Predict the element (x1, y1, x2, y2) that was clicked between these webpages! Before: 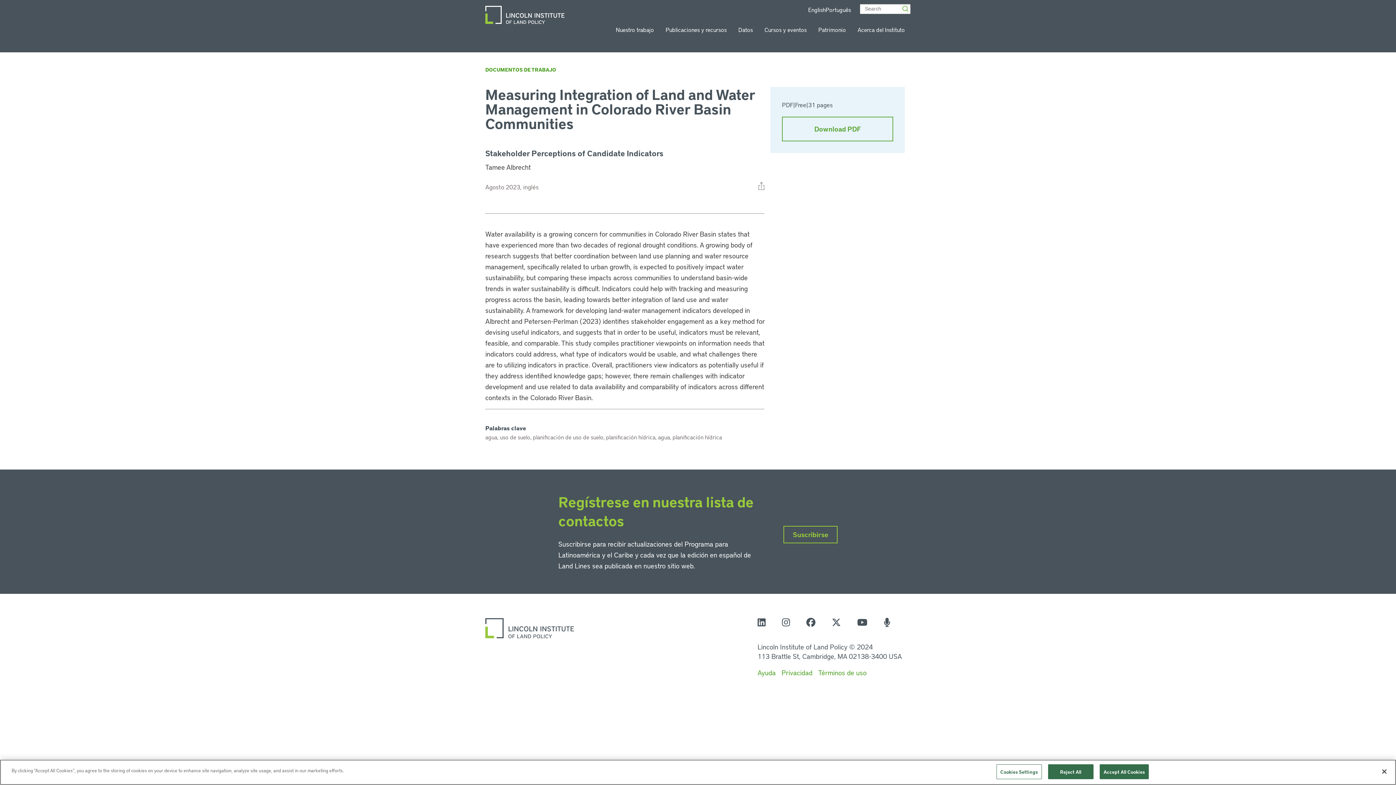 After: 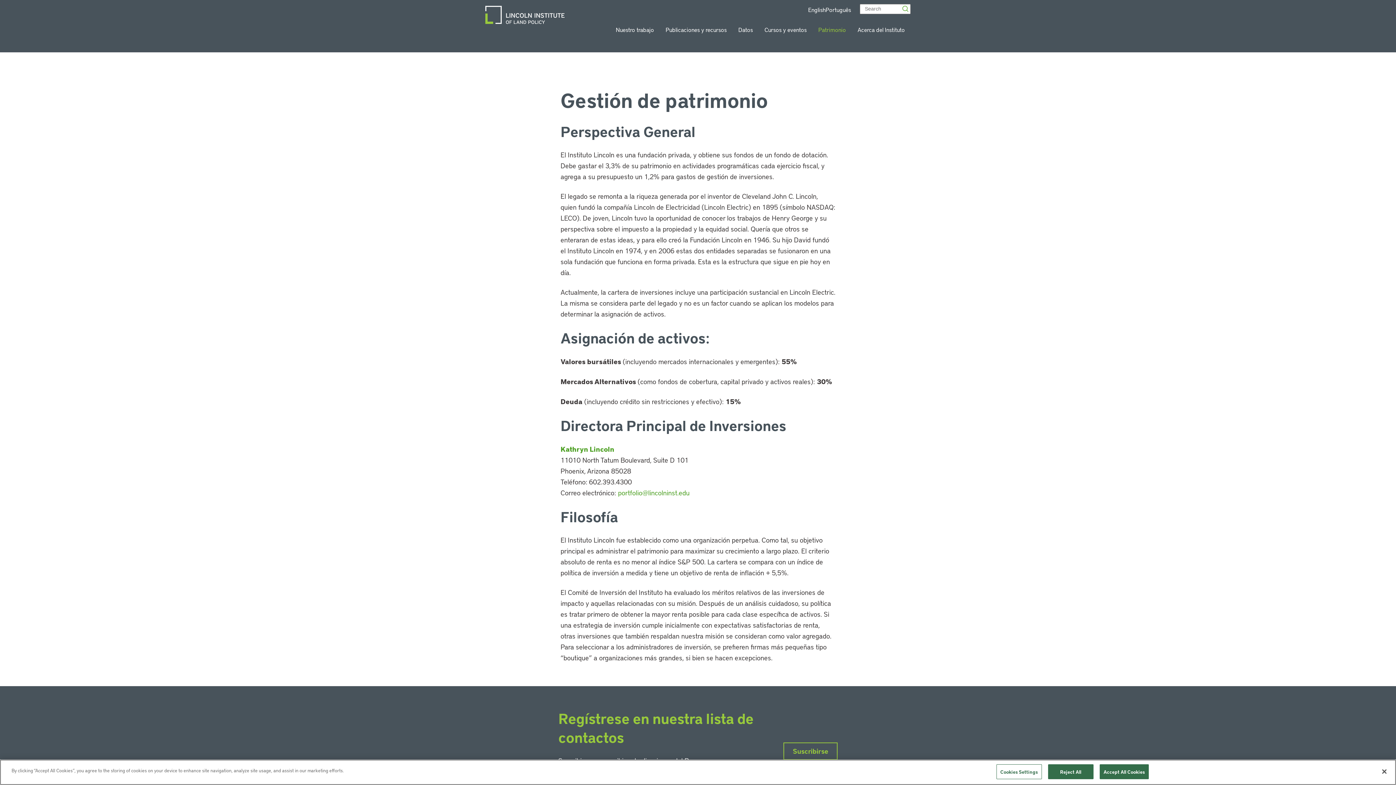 Action: bbox: (818, 25, 846, 33) label: Patrimonio